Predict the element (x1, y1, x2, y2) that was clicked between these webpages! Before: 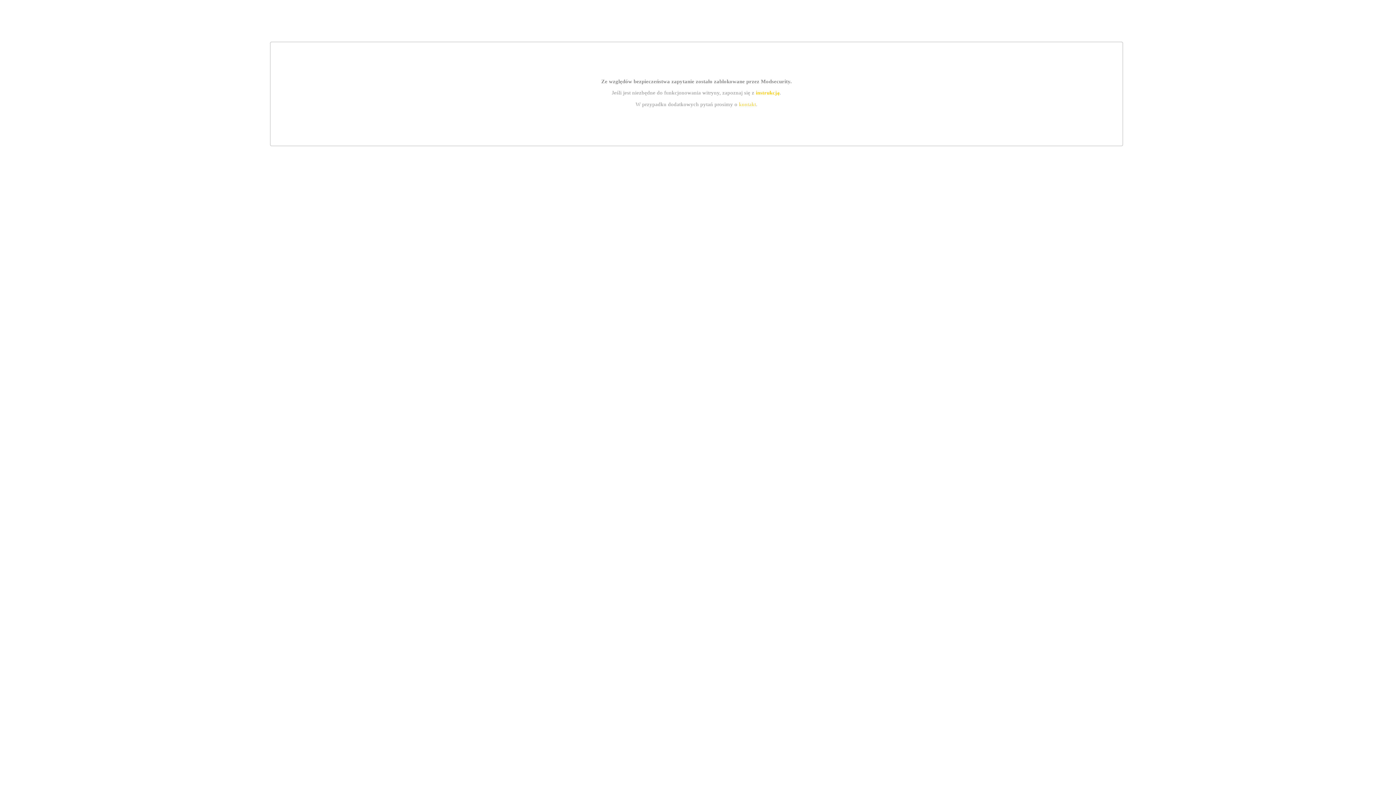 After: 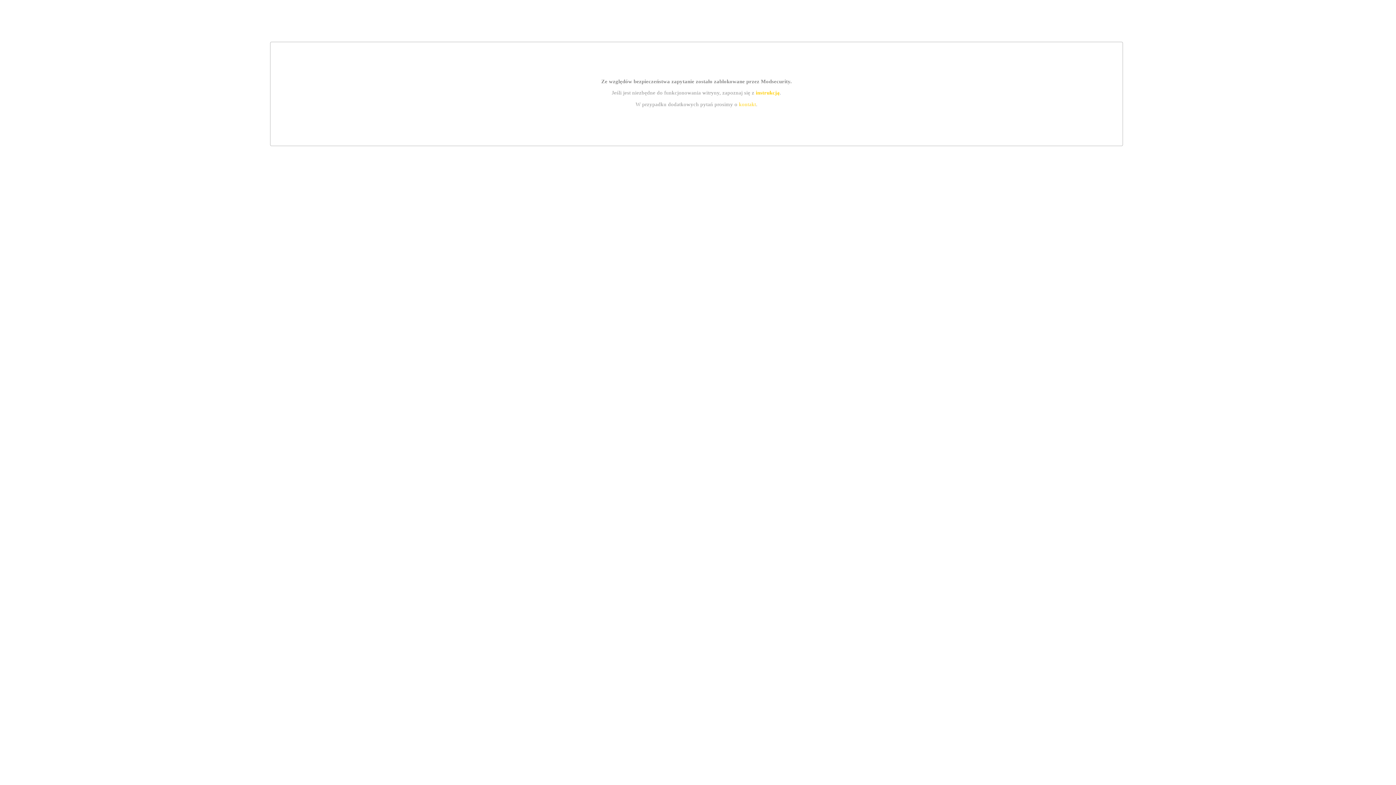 Action: bbox: (739, 101, 756, 107) label: kontakt